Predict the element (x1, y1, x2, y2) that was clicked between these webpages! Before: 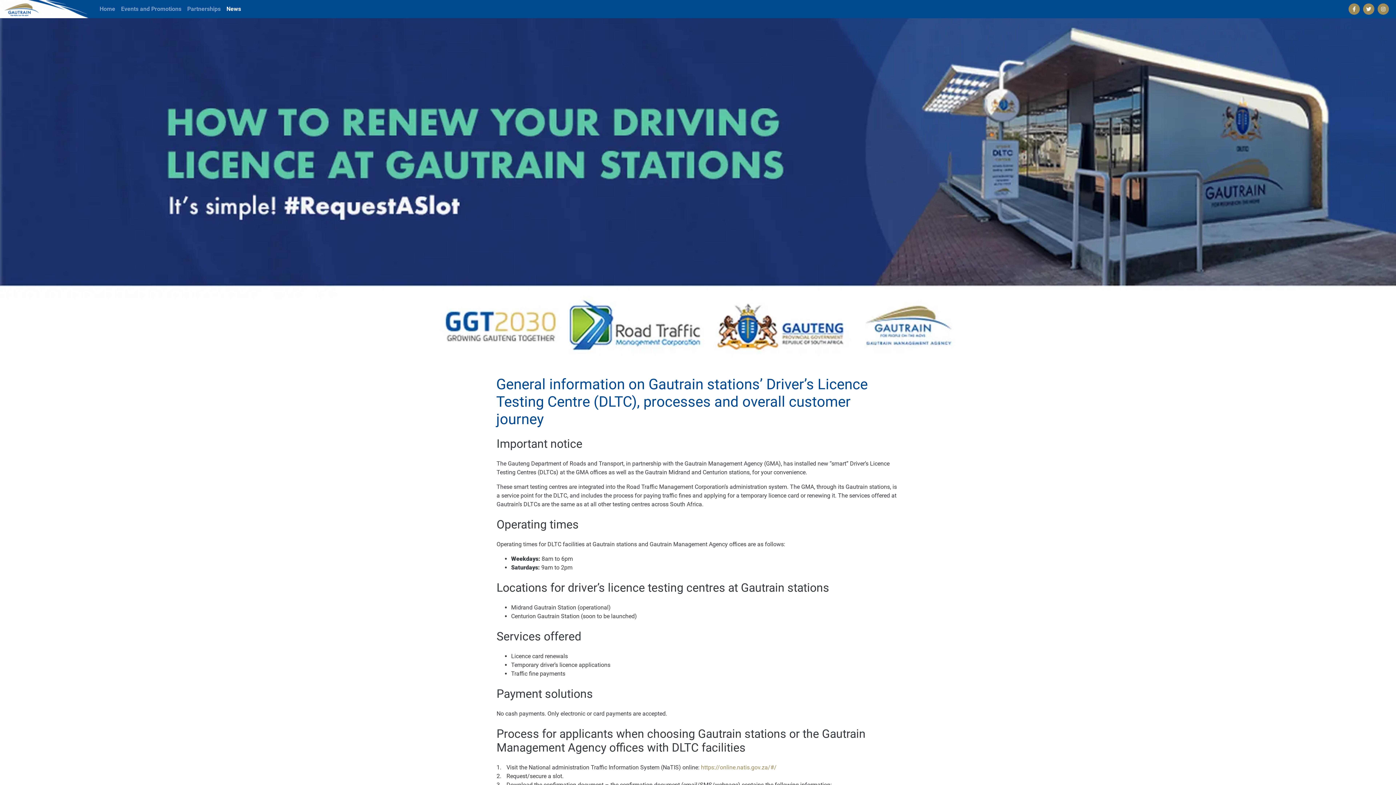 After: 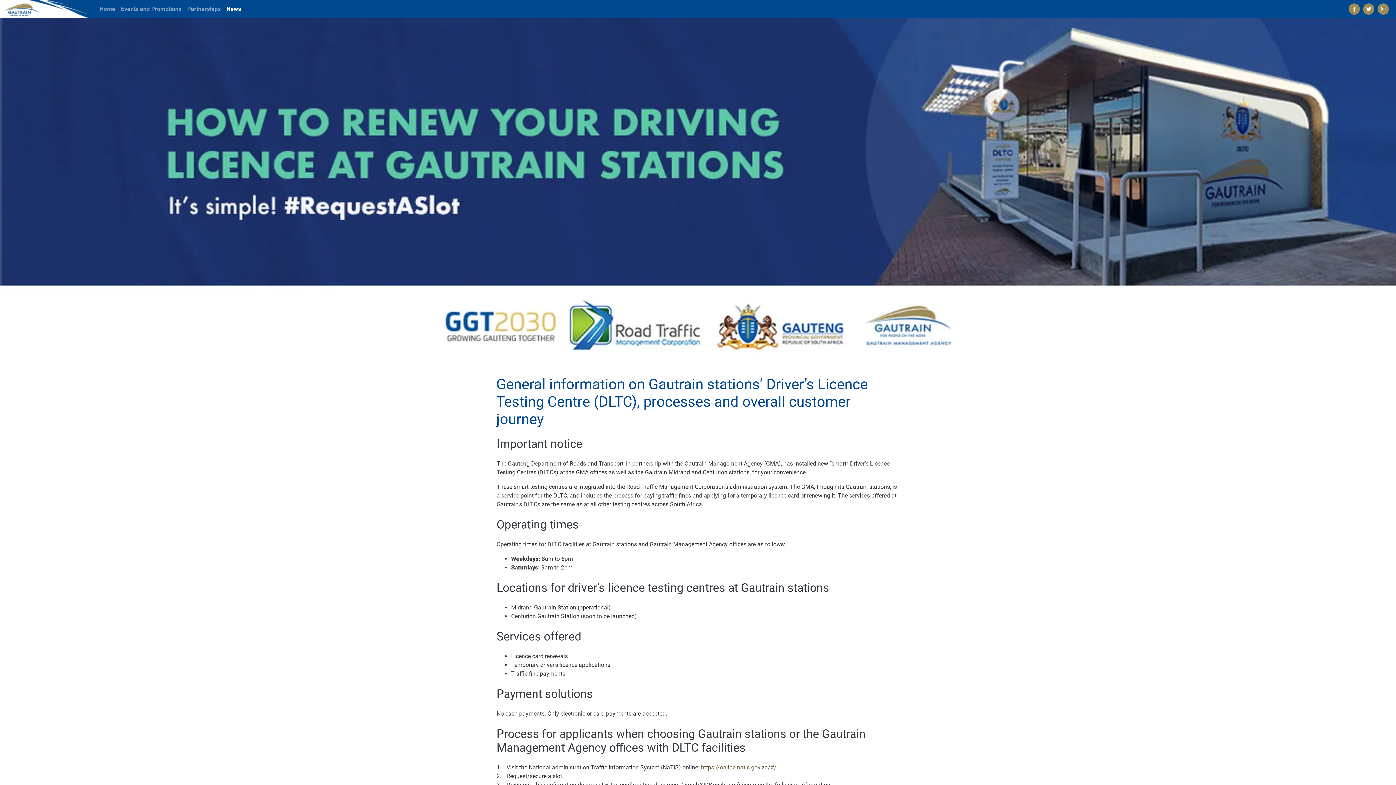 Action: label: https://online.natis.gov.za/#/ bbox: (701, 764, 776, 771)